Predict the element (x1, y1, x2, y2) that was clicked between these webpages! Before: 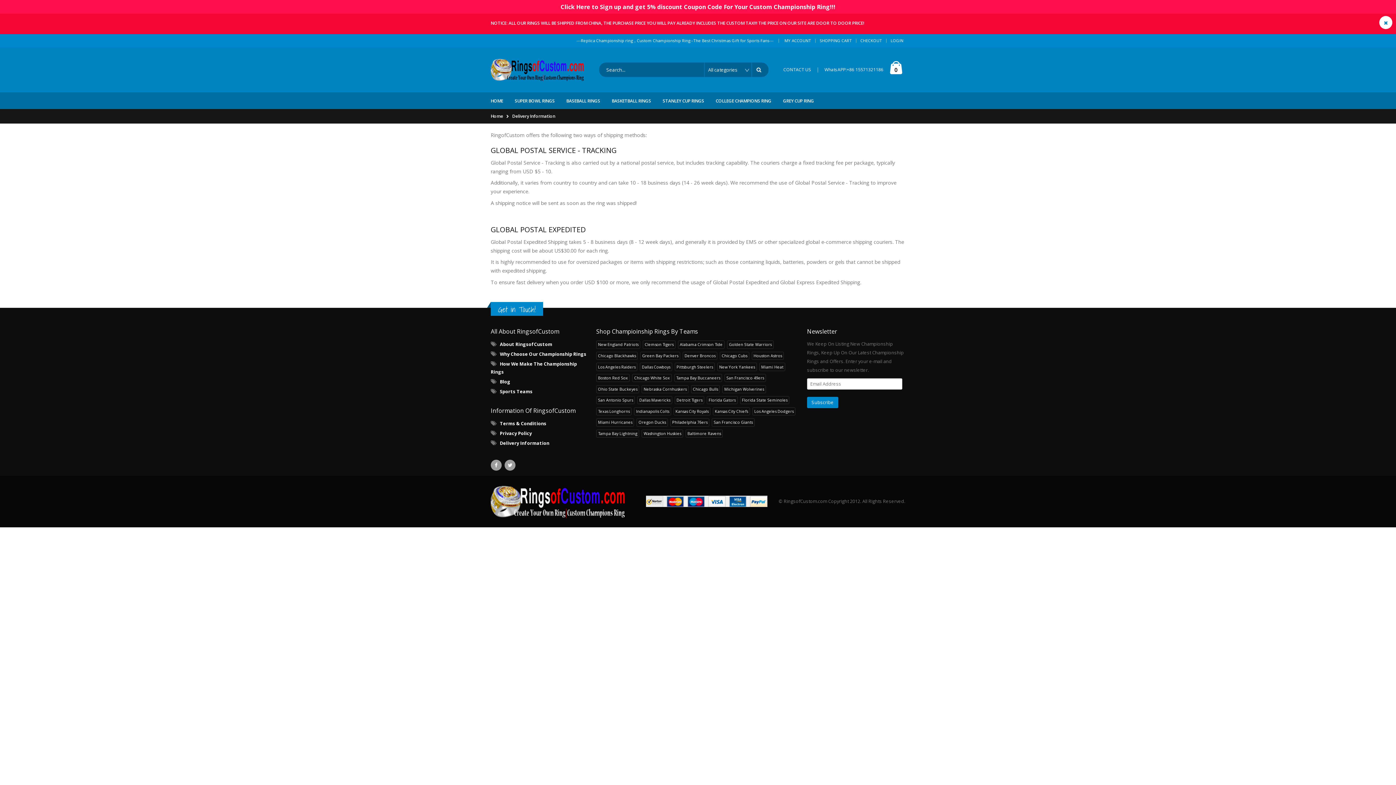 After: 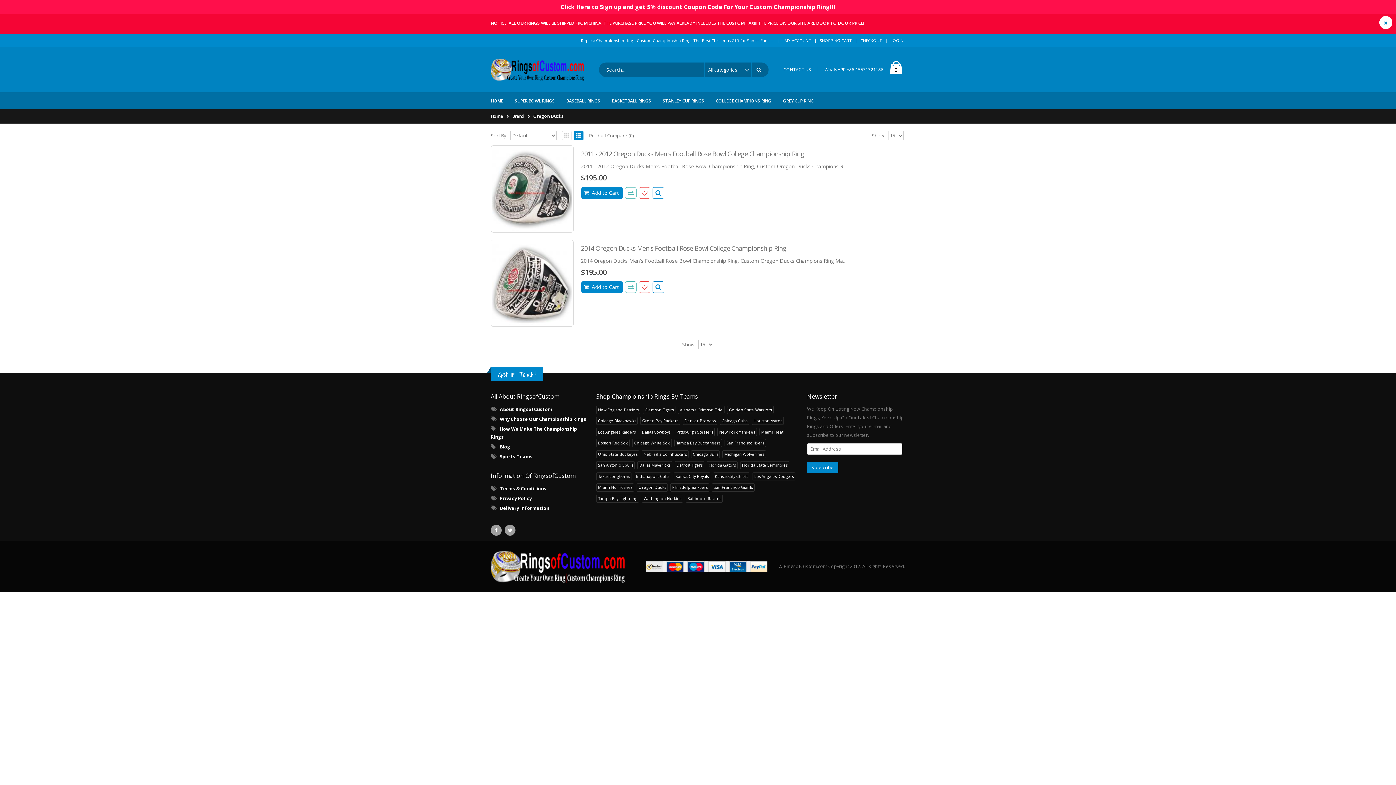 Action: bbox: (636, 418, 667, 426) label: Oregon Ducks